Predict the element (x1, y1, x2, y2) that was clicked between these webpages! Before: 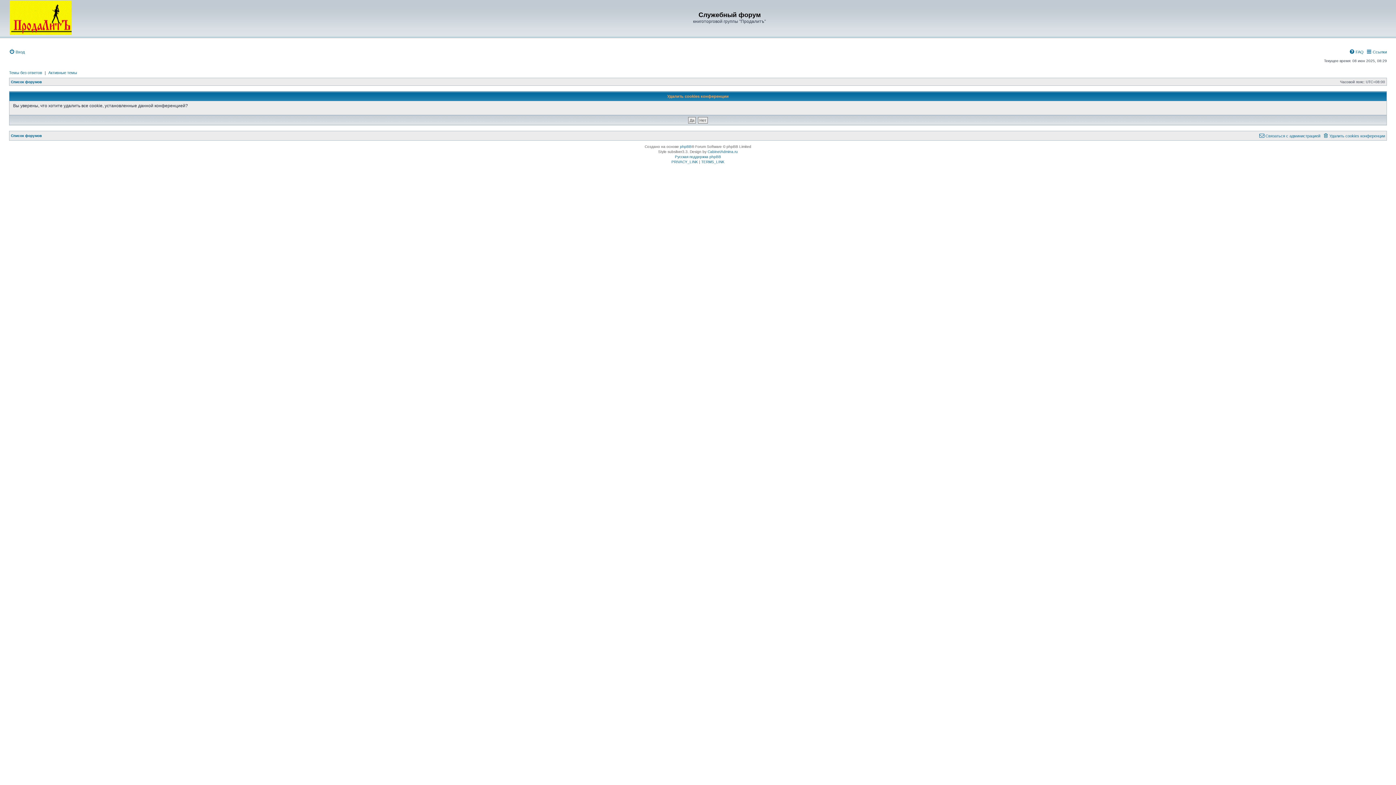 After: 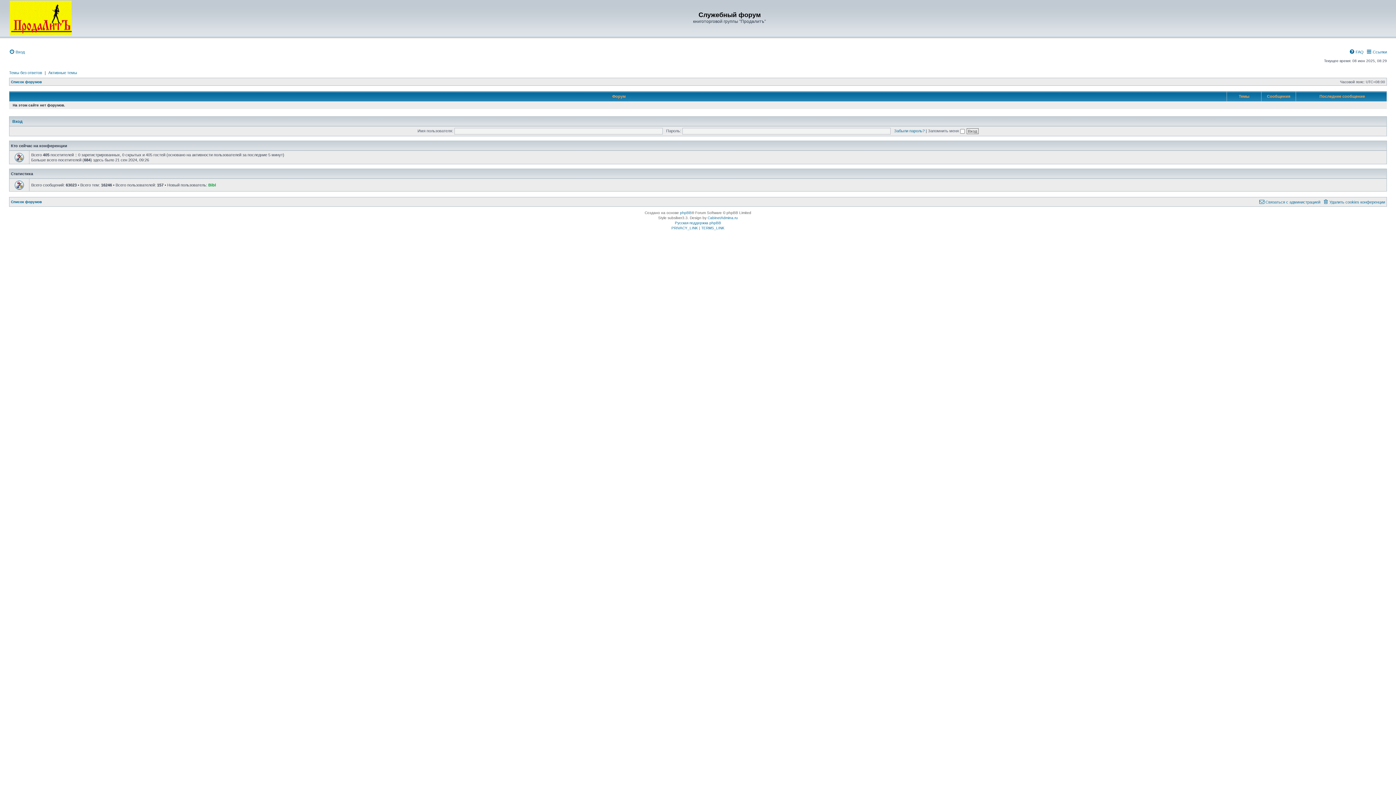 Action: label: Список форумов bbox: (10, 80, 41, 84)